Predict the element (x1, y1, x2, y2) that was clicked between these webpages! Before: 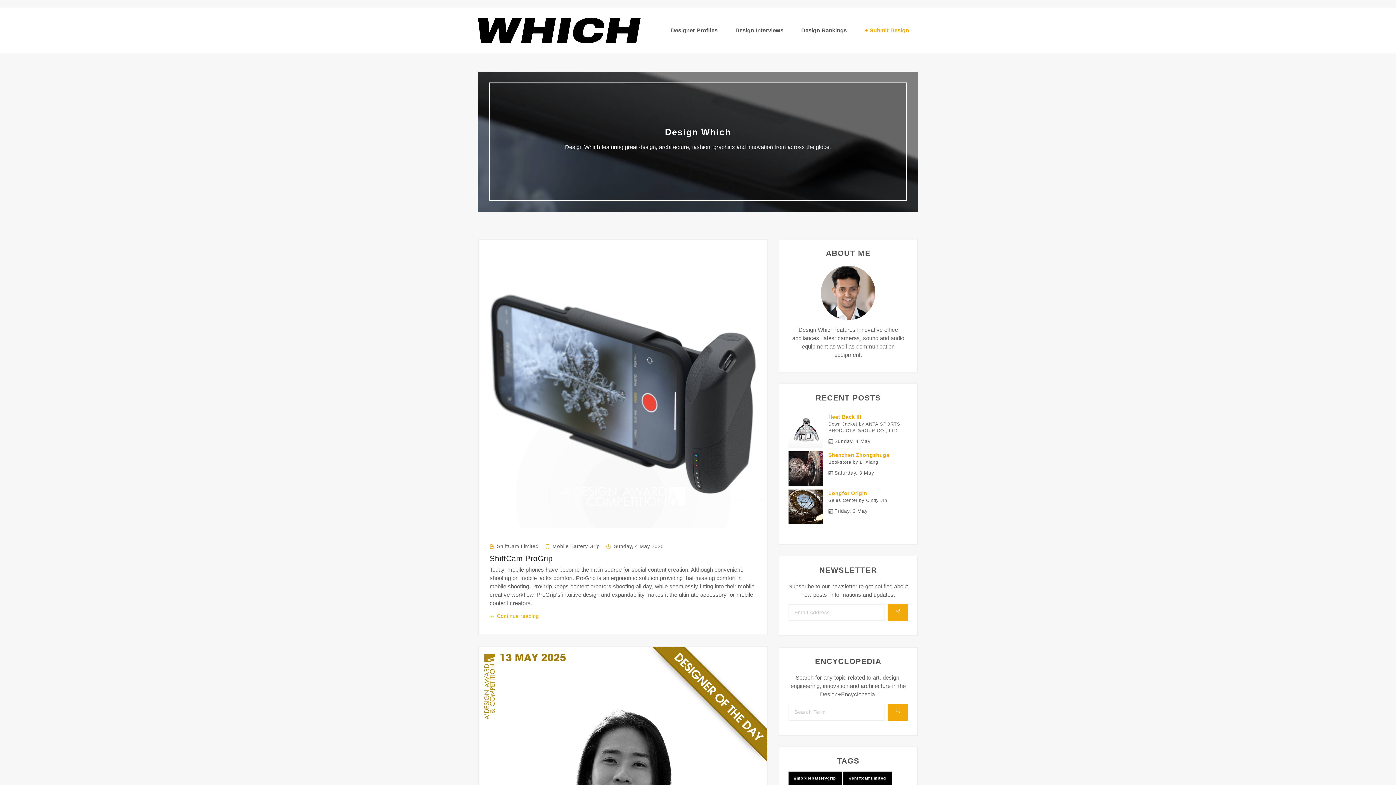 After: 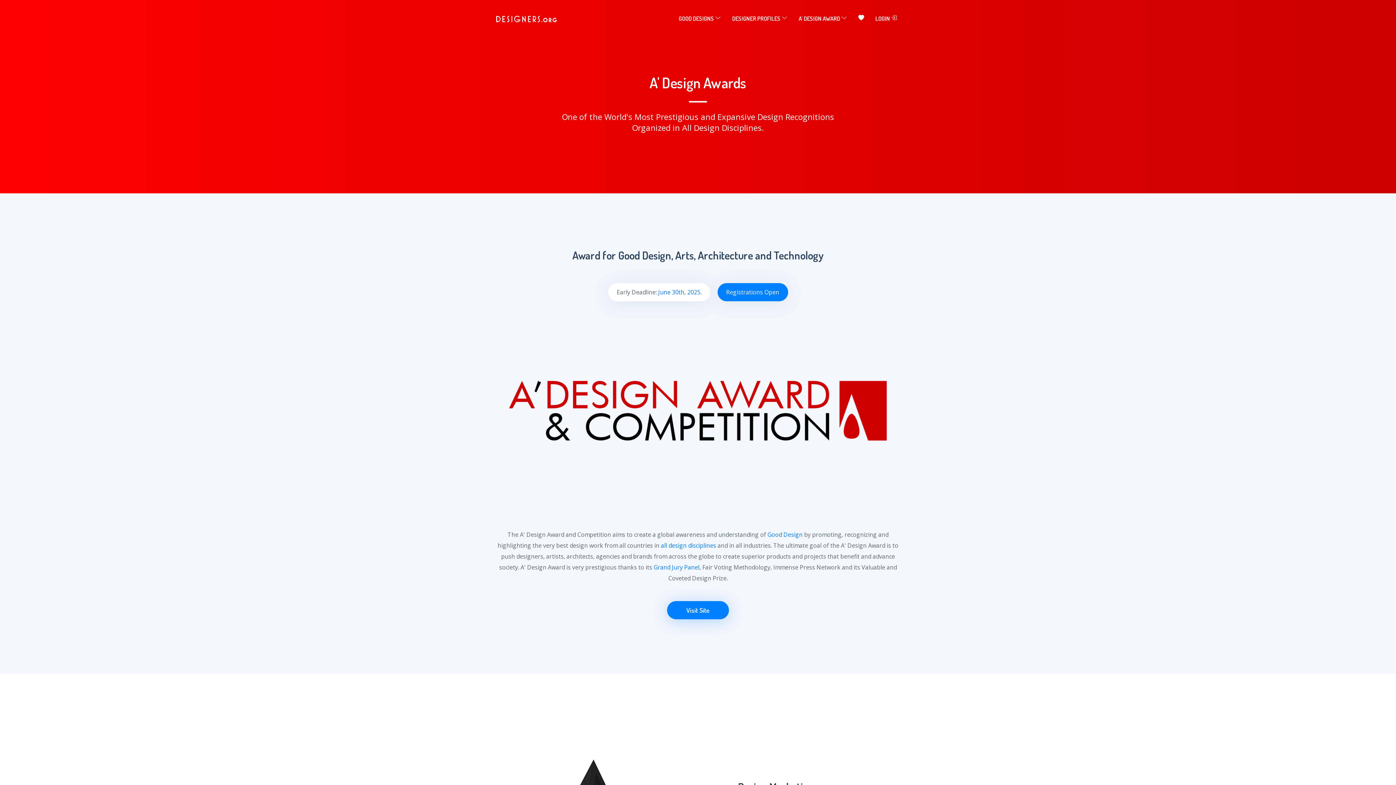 Action: label: + Submit Design bbox: (855, 22, 918, 38)